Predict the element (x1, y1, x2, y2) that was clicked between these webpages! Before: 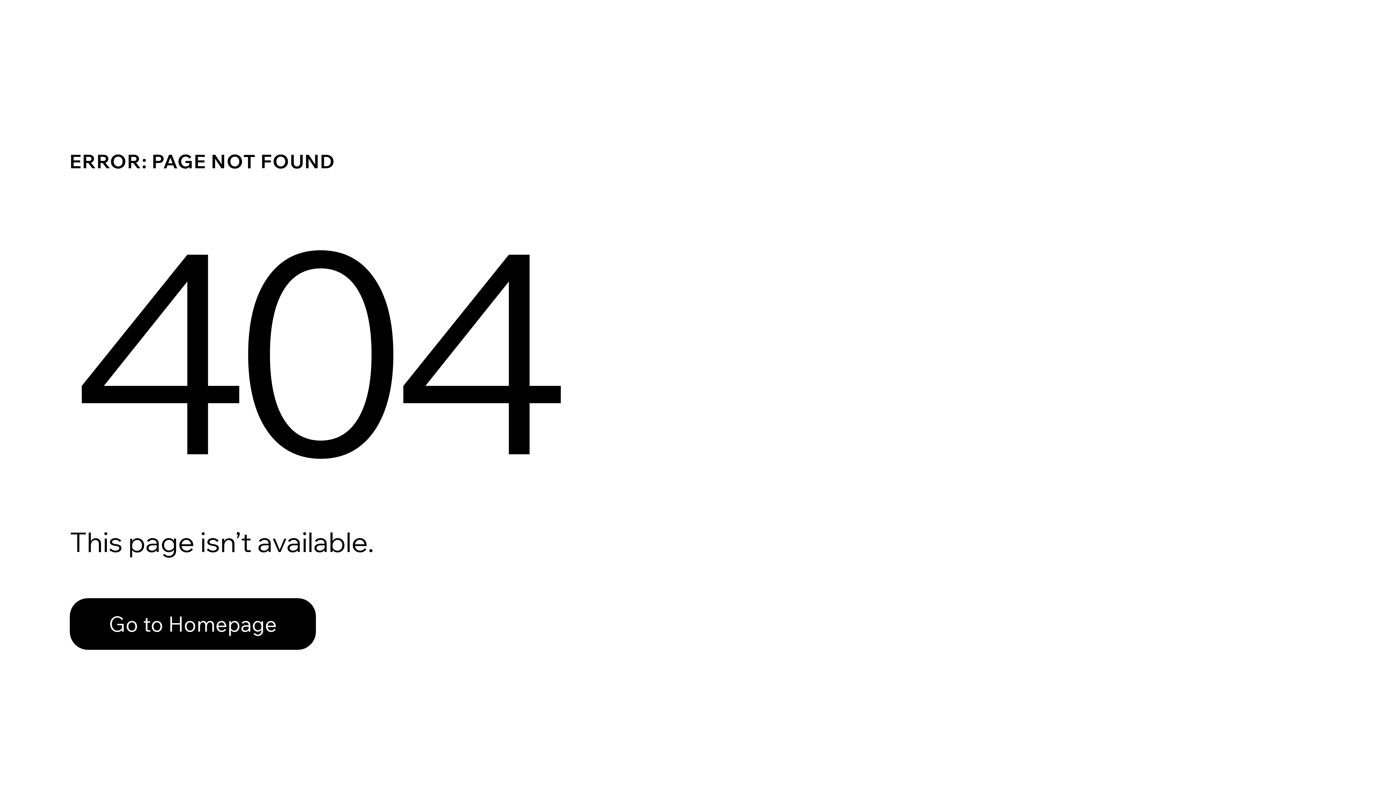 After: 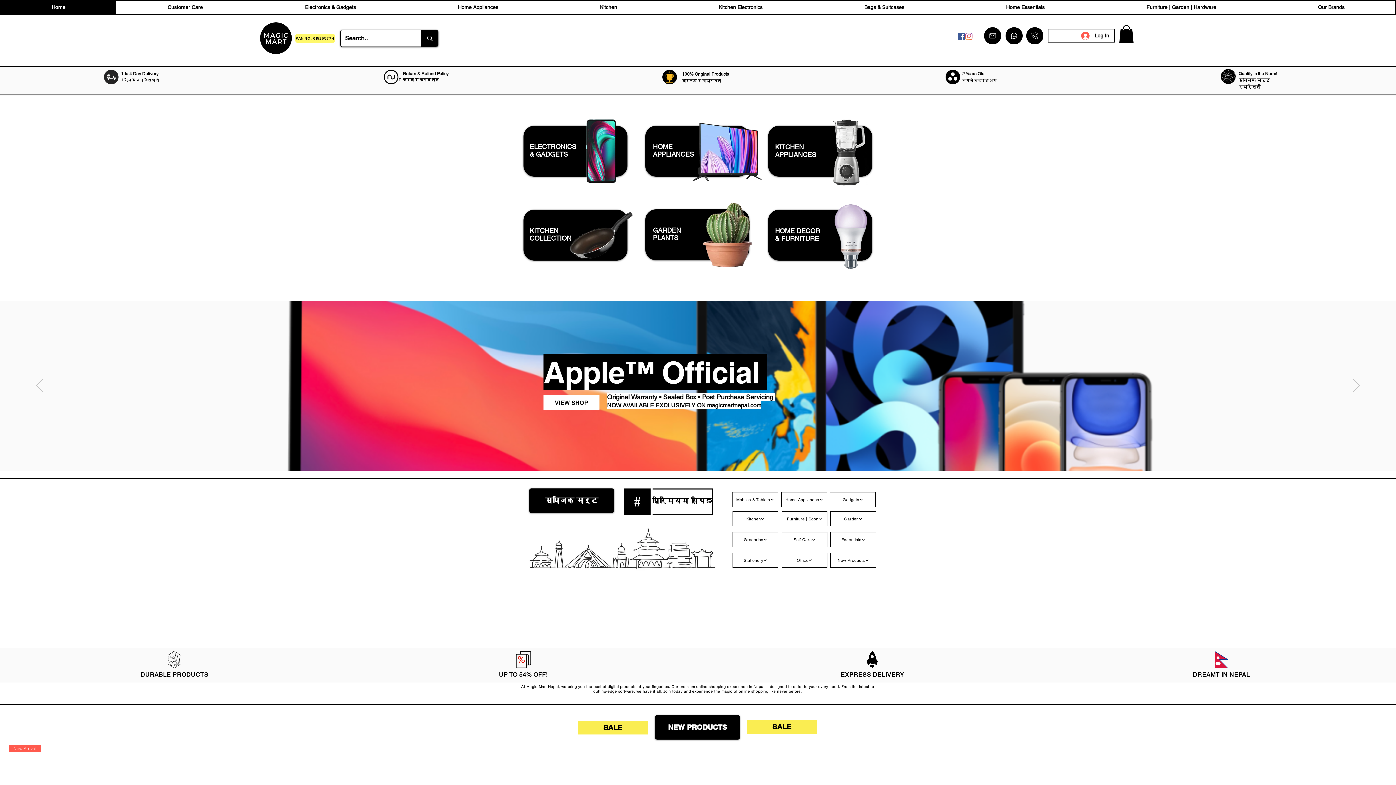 Action: label: Go to Homepage bbox: (69, 598, 316, 650)